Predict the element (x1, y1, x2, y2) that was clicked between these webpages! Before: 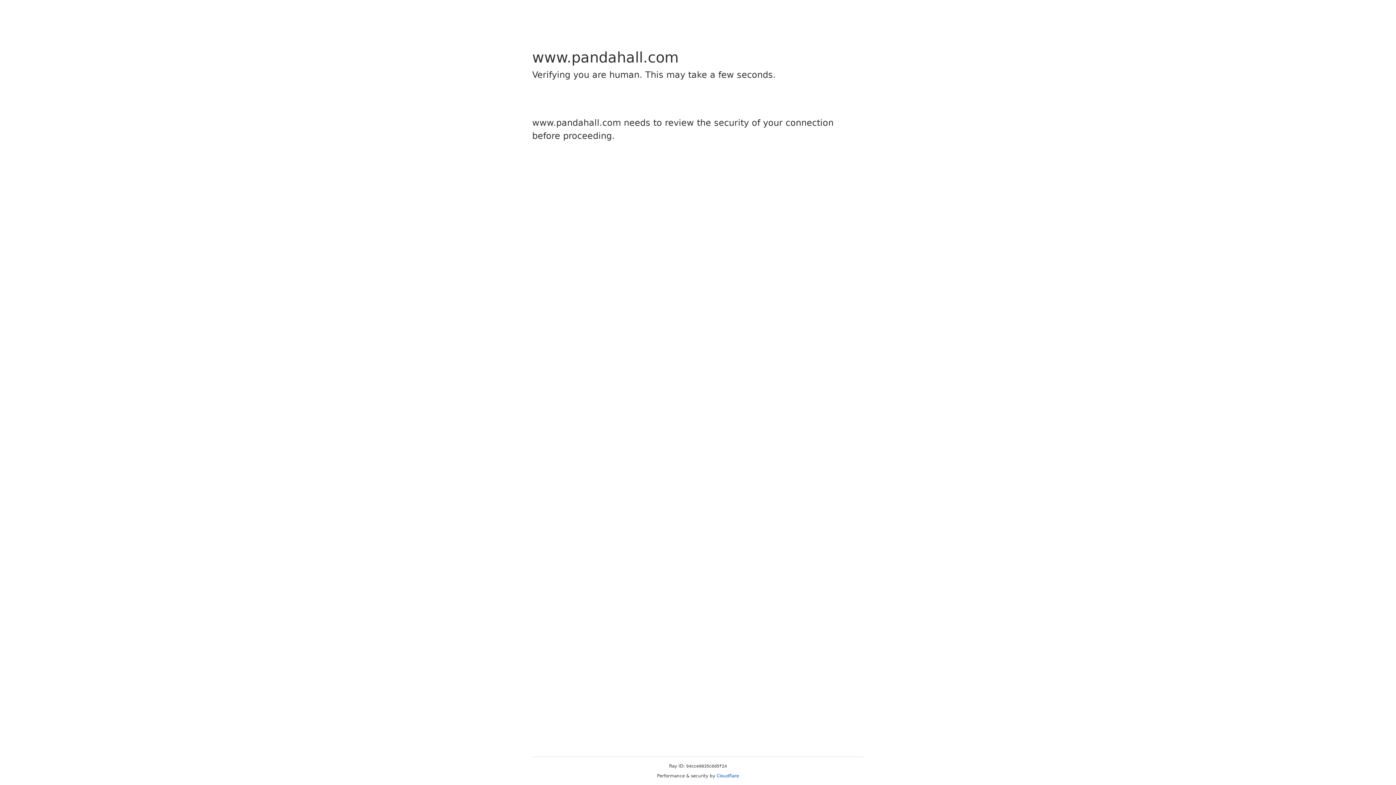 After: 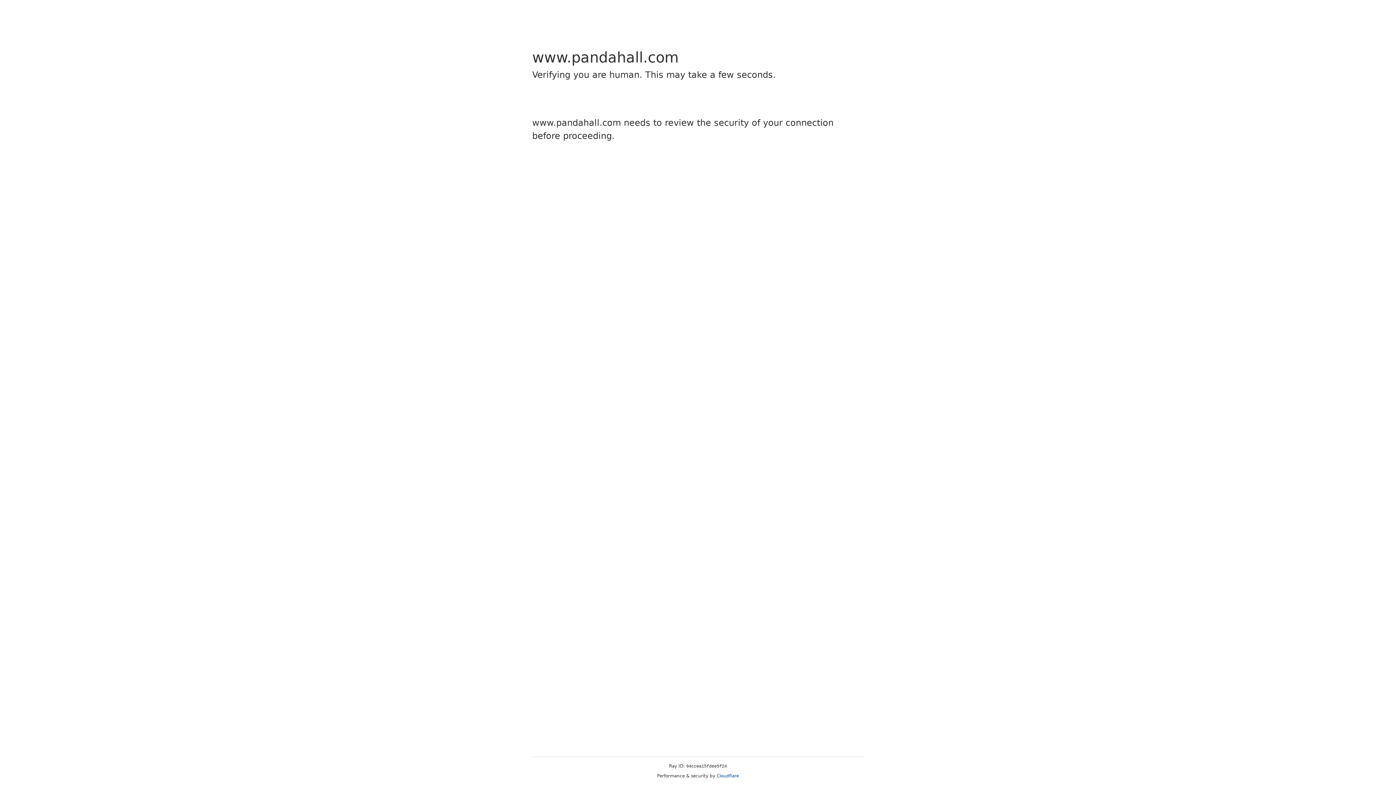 Action: label: Cloudflare bbox: (716, 773, 739, 778)